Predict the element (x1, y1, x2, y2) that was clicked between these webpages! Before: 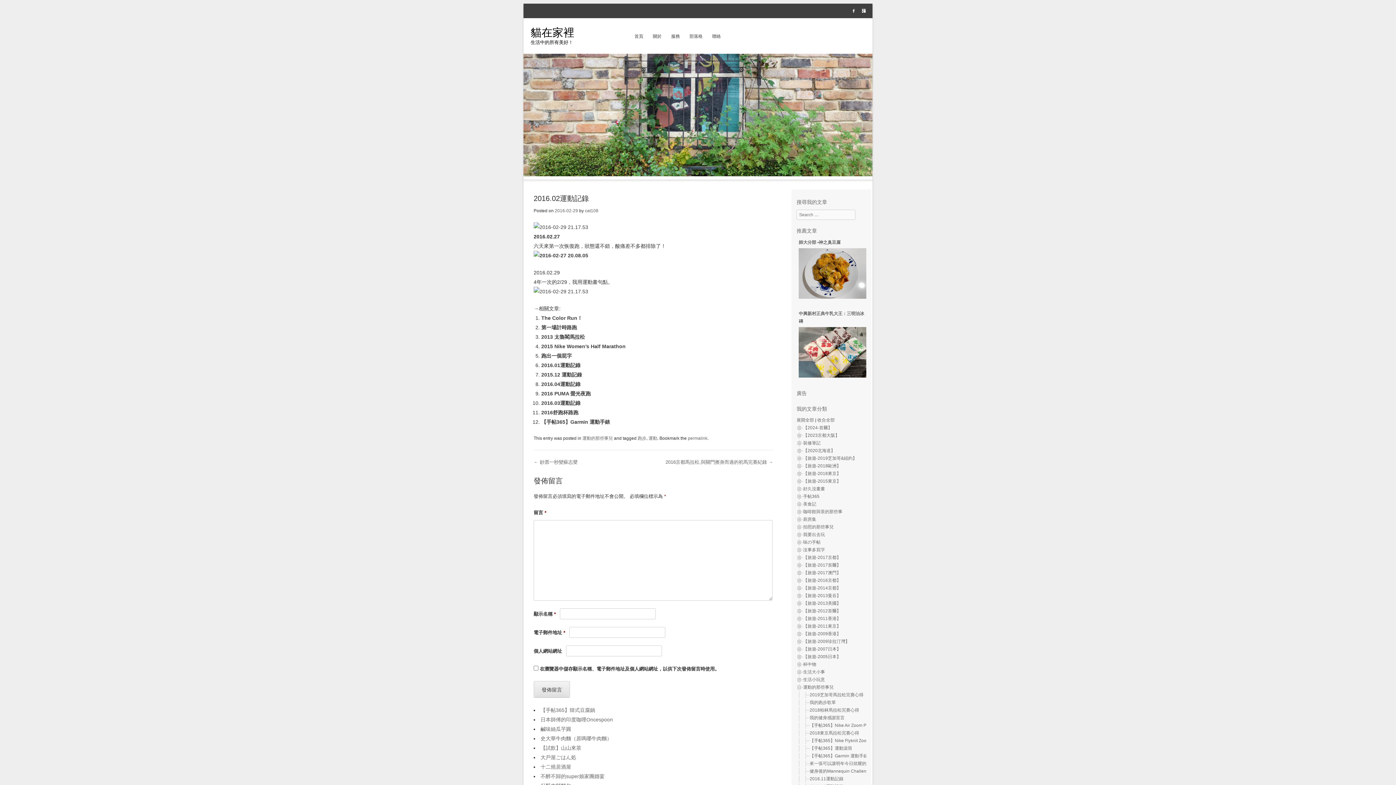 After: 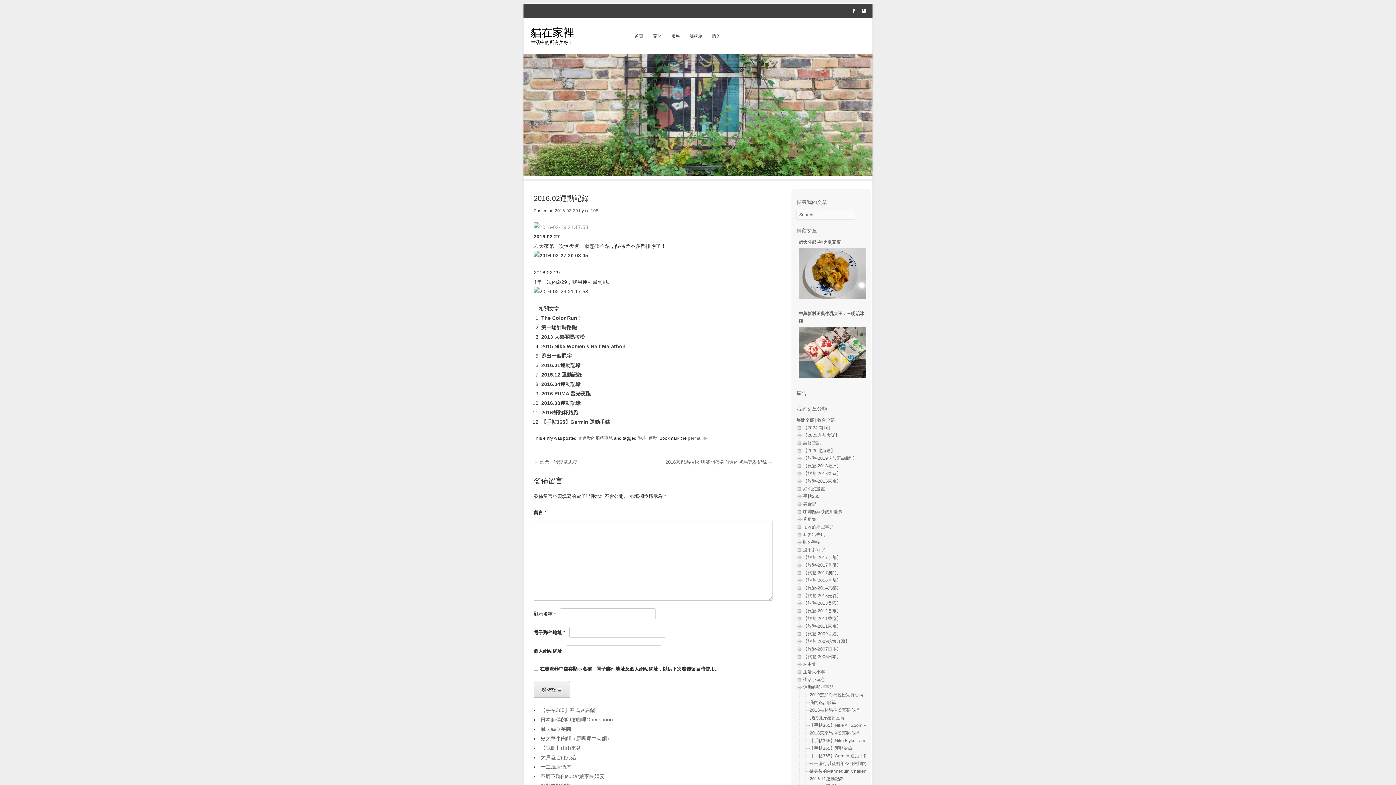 Action: bbox: (533, 224, 588, 230)